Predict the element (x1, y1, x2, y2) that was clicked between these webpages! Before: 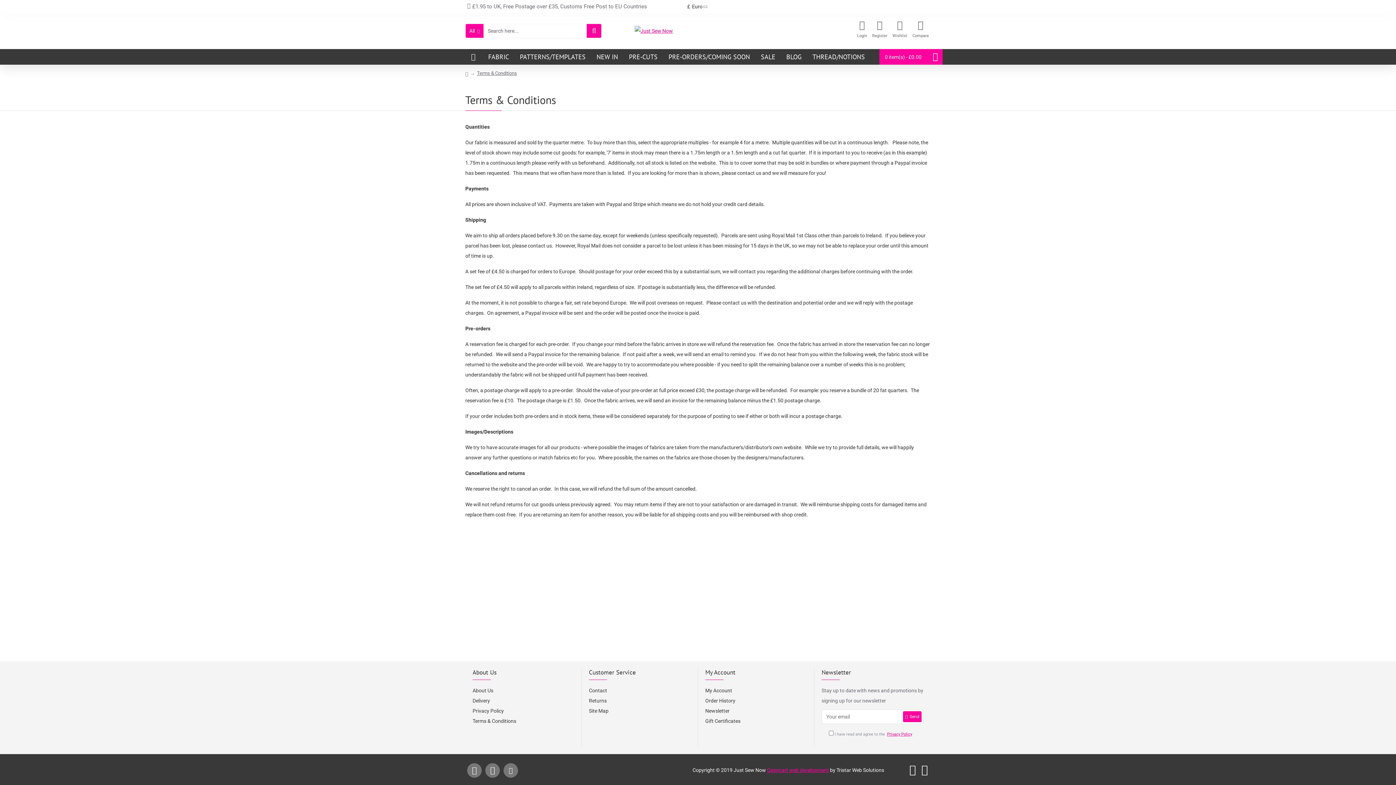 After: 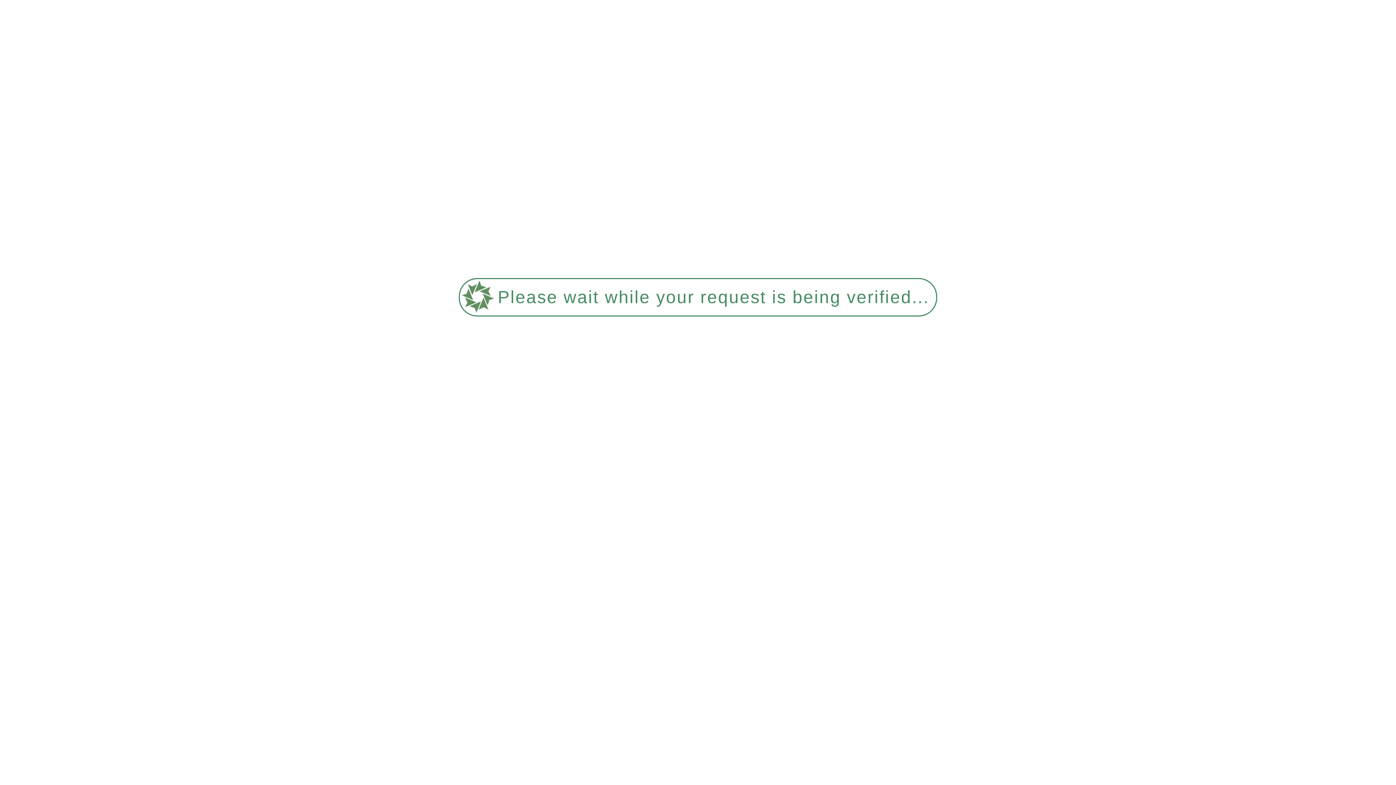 Action: bbox: (755, 49, 781, 64) label: SALE